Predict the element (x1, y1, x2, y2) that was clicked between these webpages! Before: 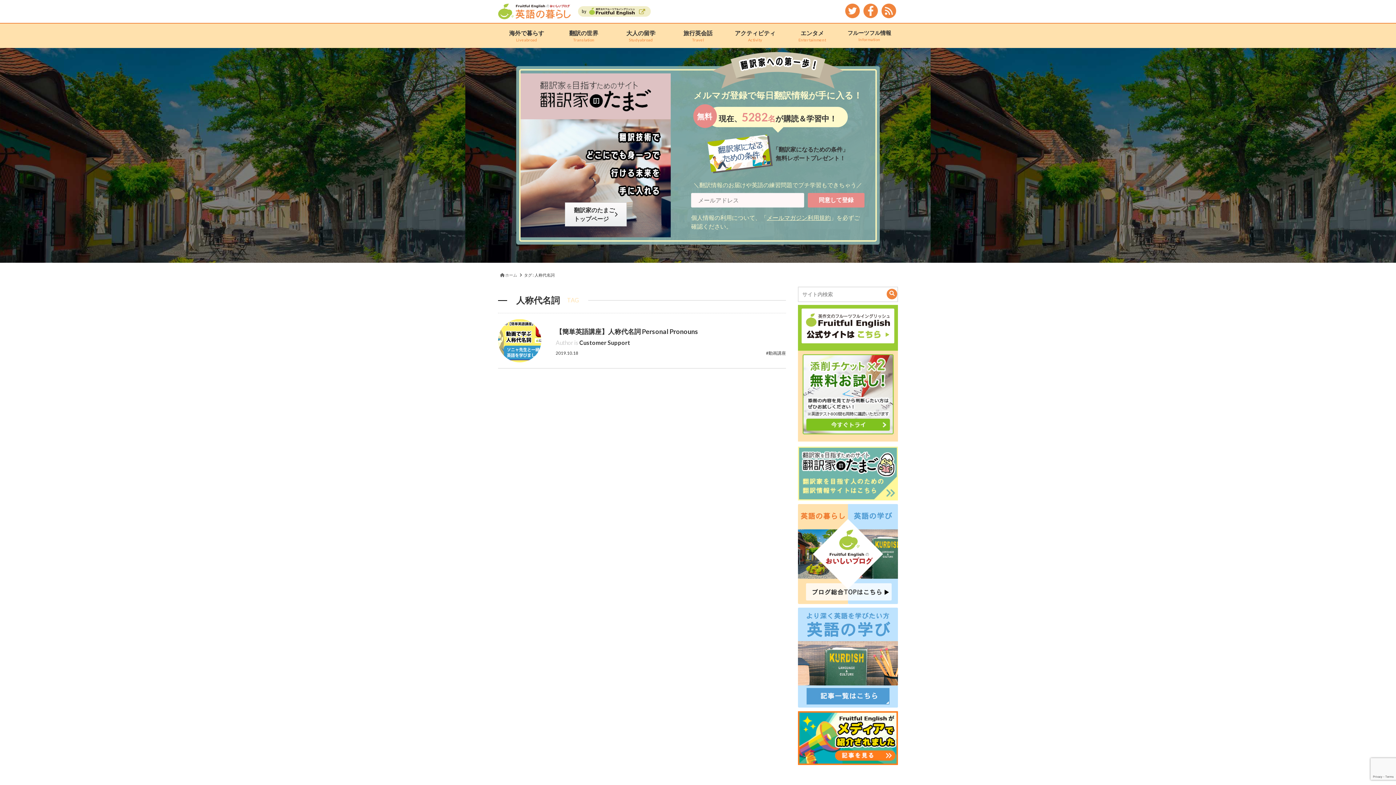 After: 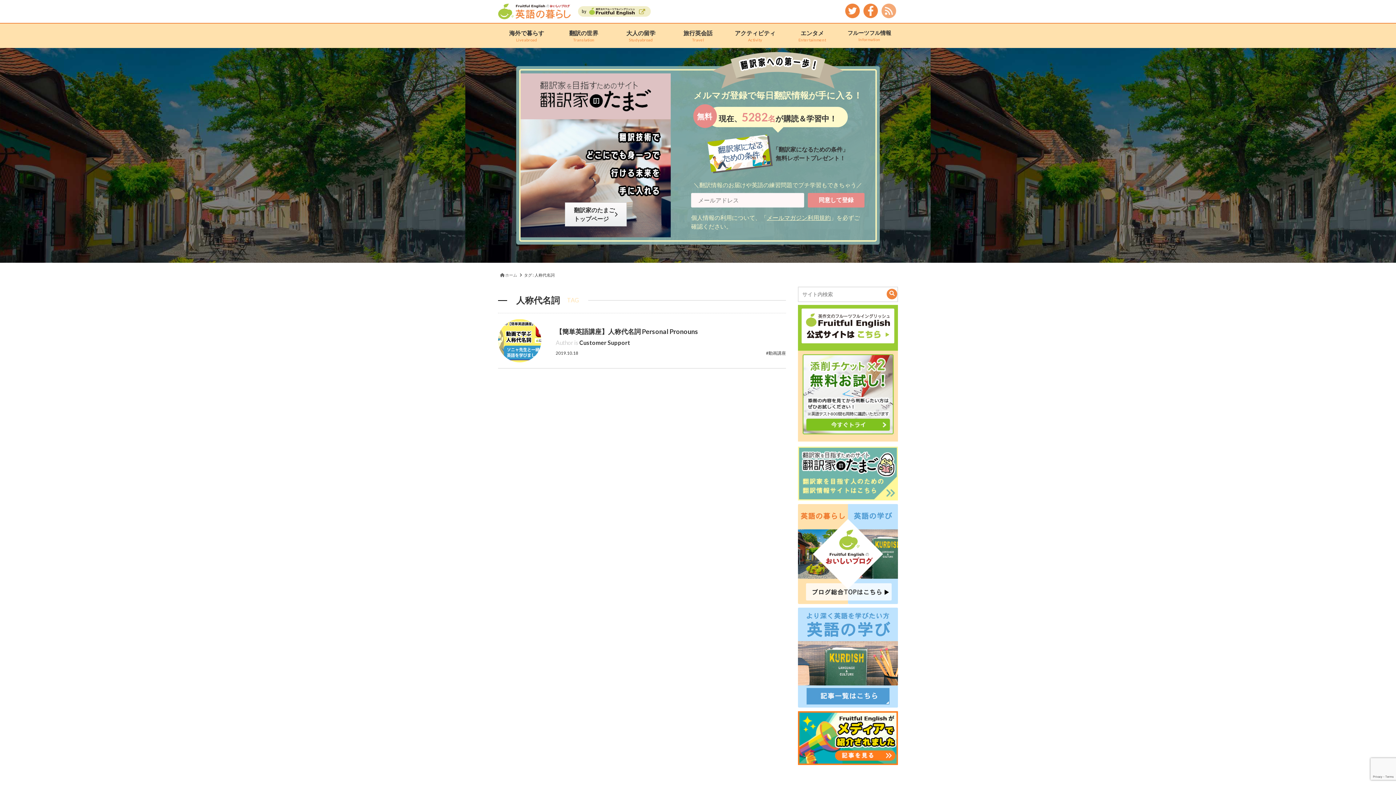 Action: bbox: (881, 10, 896, 17)